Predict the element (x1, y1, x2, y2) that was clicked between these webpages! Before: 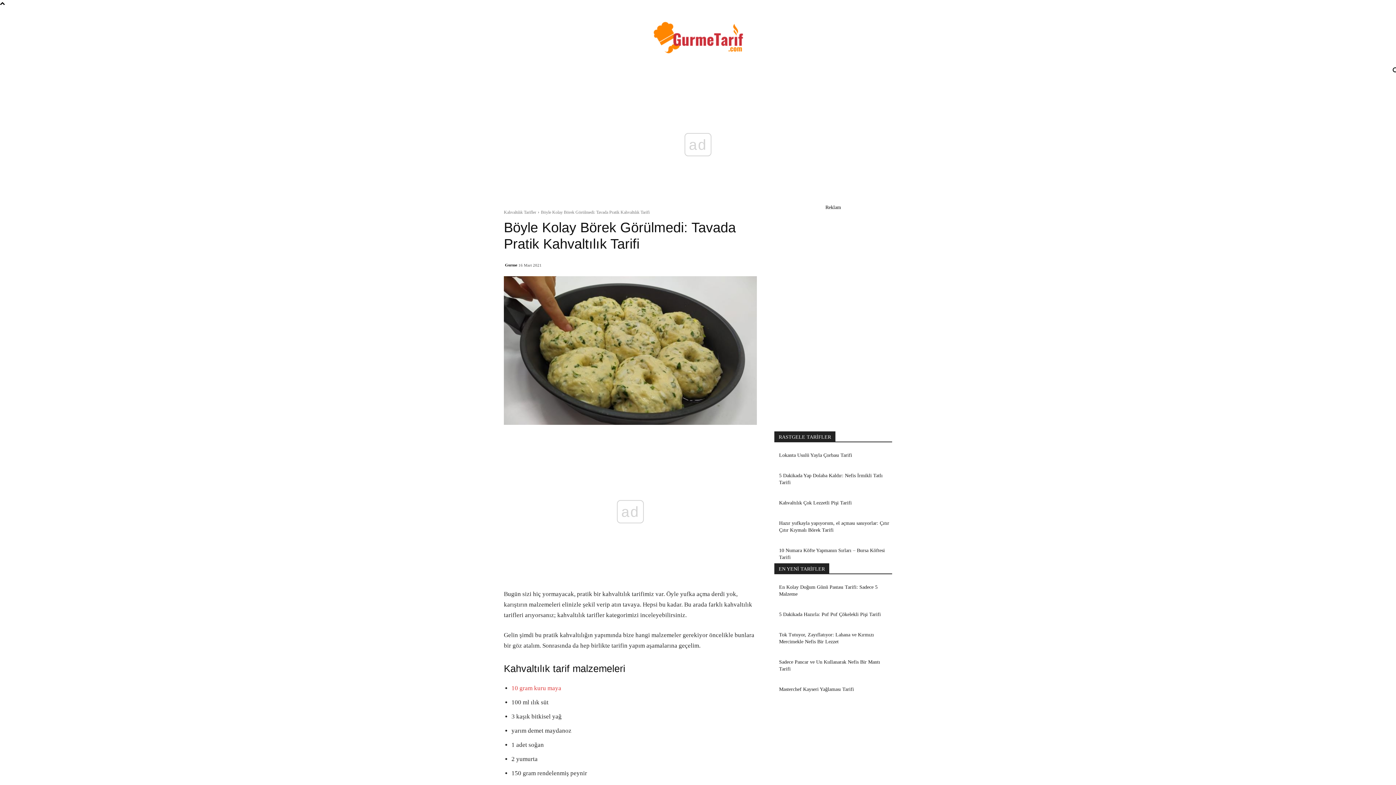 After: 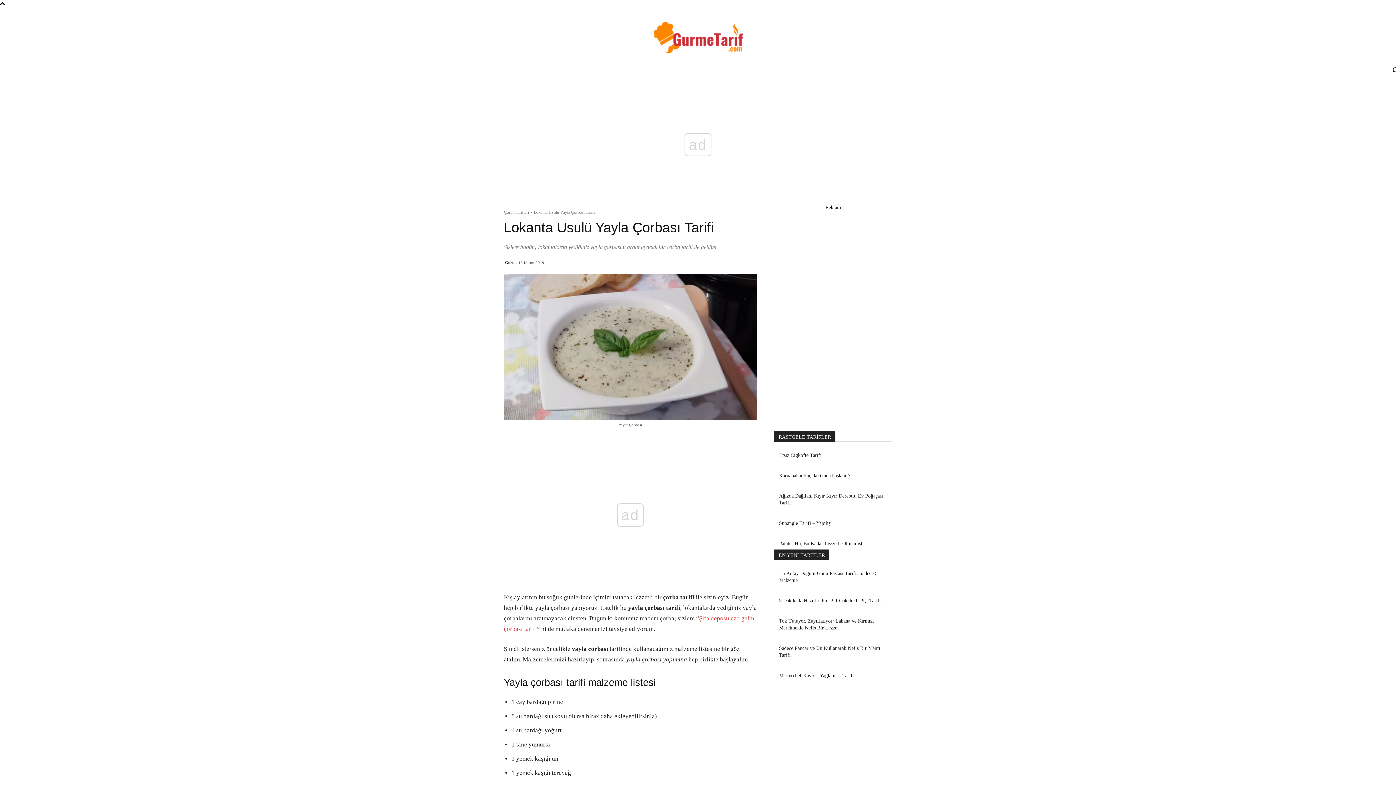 Action: bbox: (779, 452, 852, 458) label: Lokanta Usulü Yayla Çorbası Tarifi